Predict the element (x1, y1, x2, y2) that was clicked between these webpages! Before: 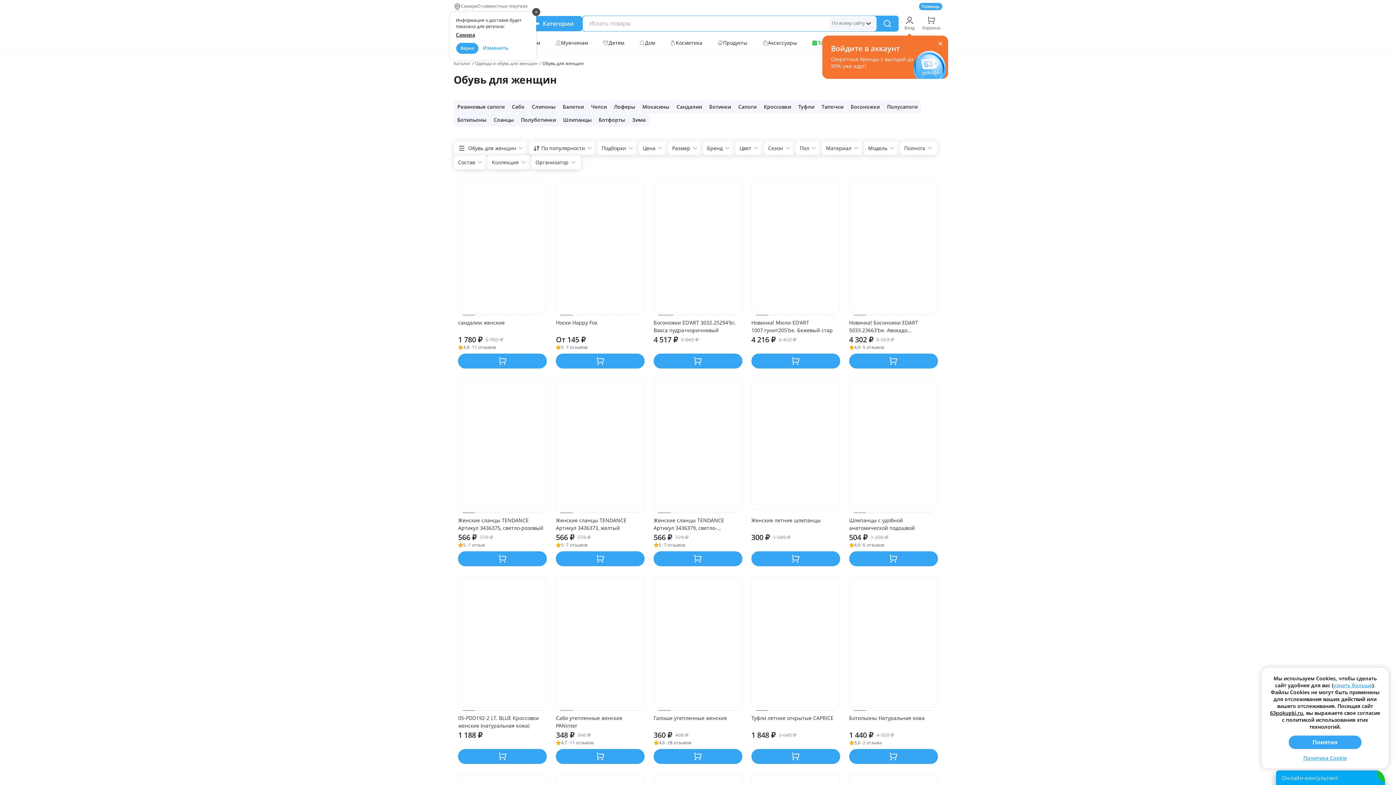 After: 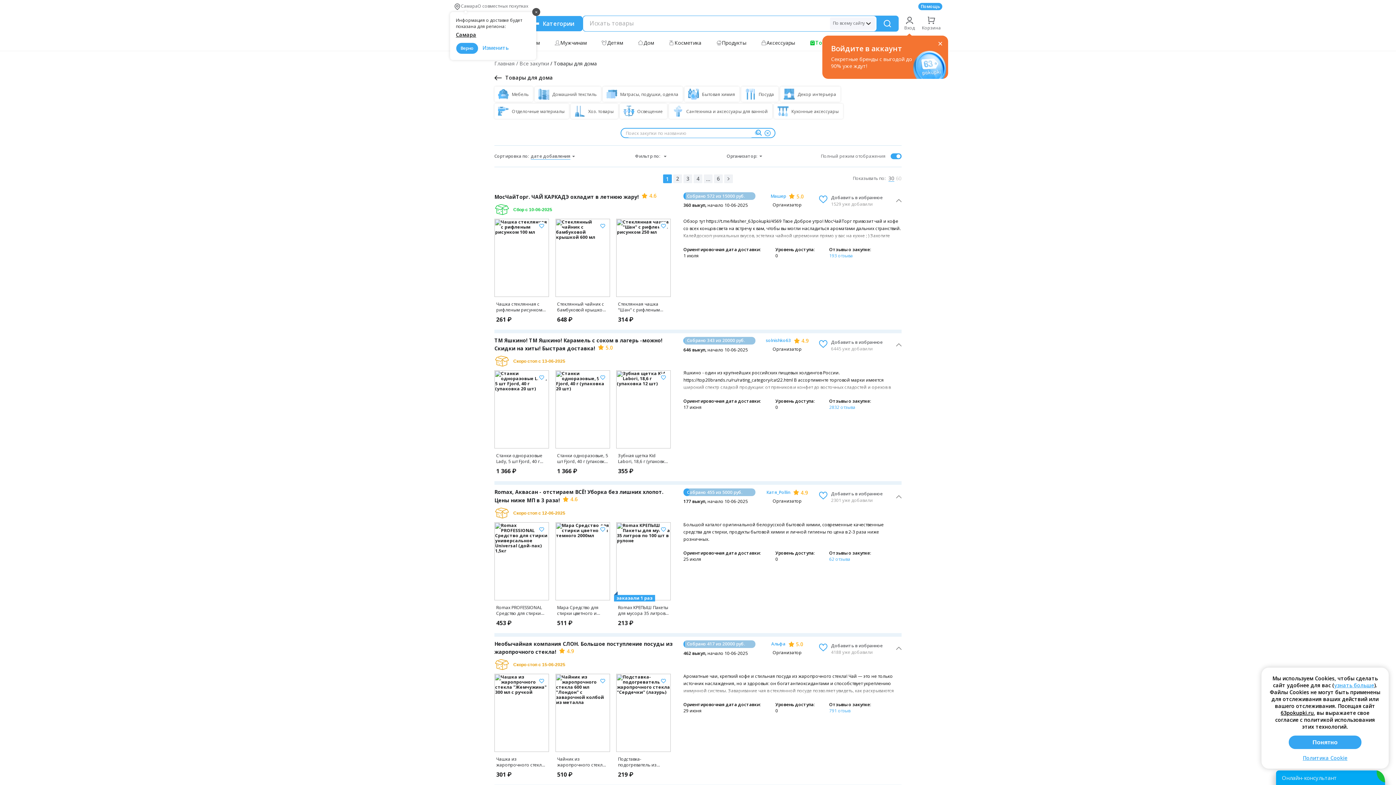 Action: label: Дом bbox: (639, 38, 655, 46)